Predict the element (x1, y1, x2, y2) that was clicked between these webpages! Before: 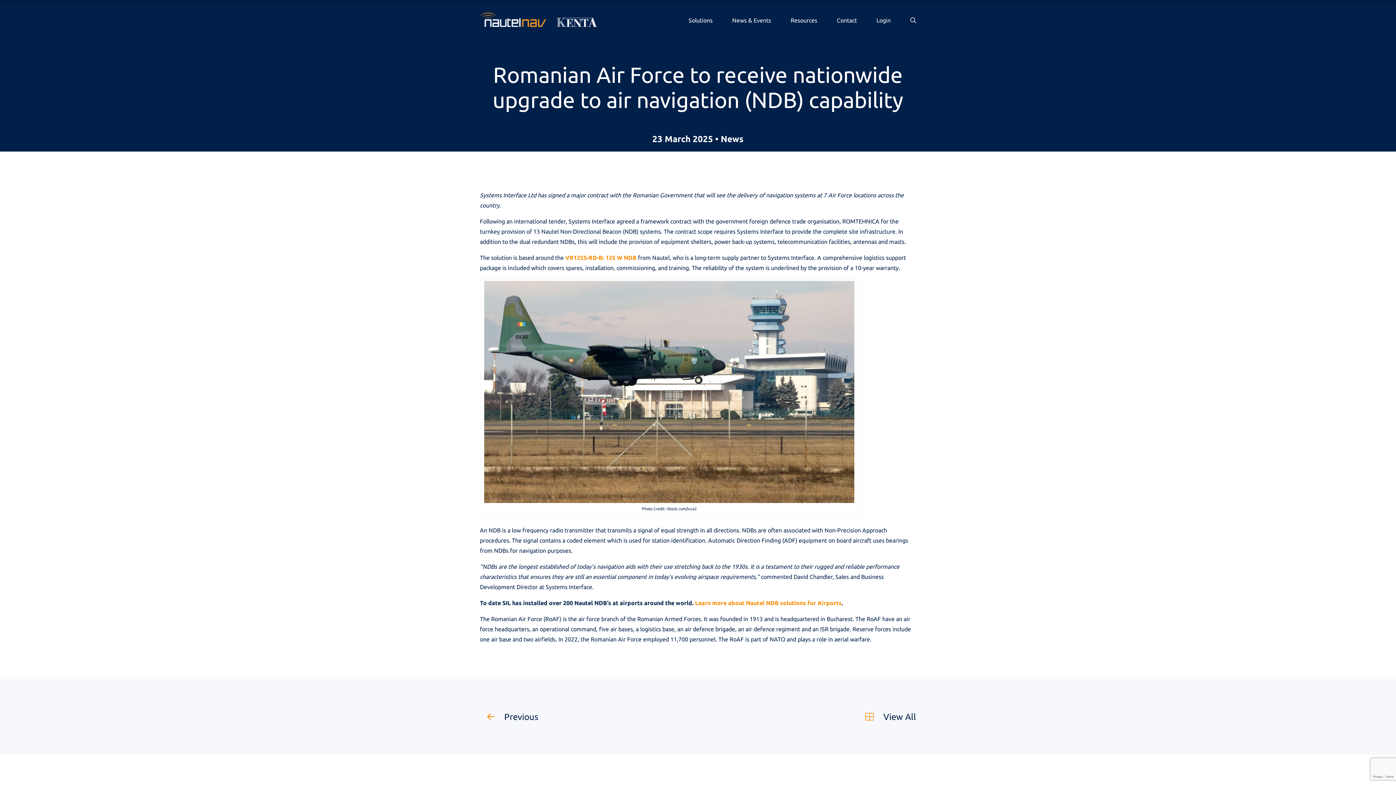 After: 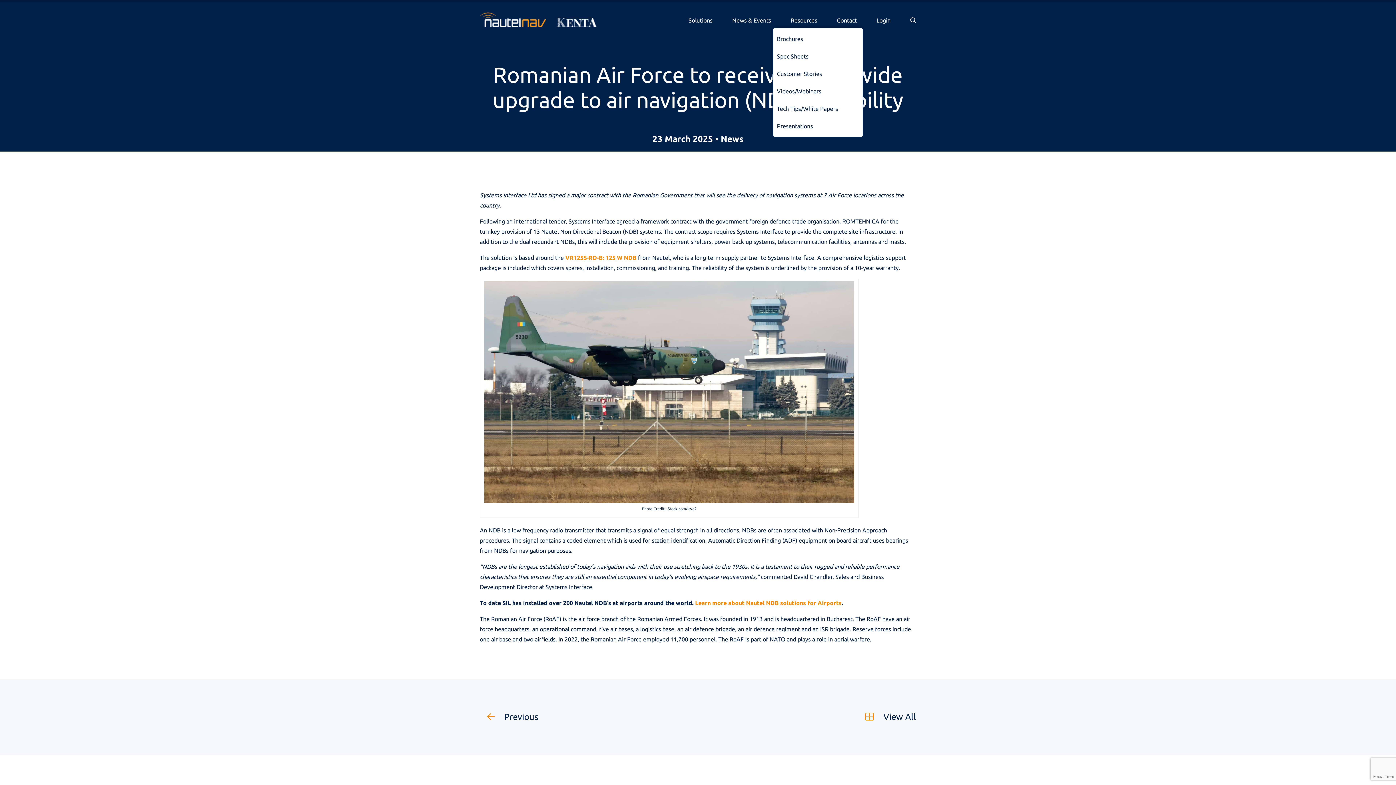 Action: bbox: (790, 12, 817, 27) label: Resources